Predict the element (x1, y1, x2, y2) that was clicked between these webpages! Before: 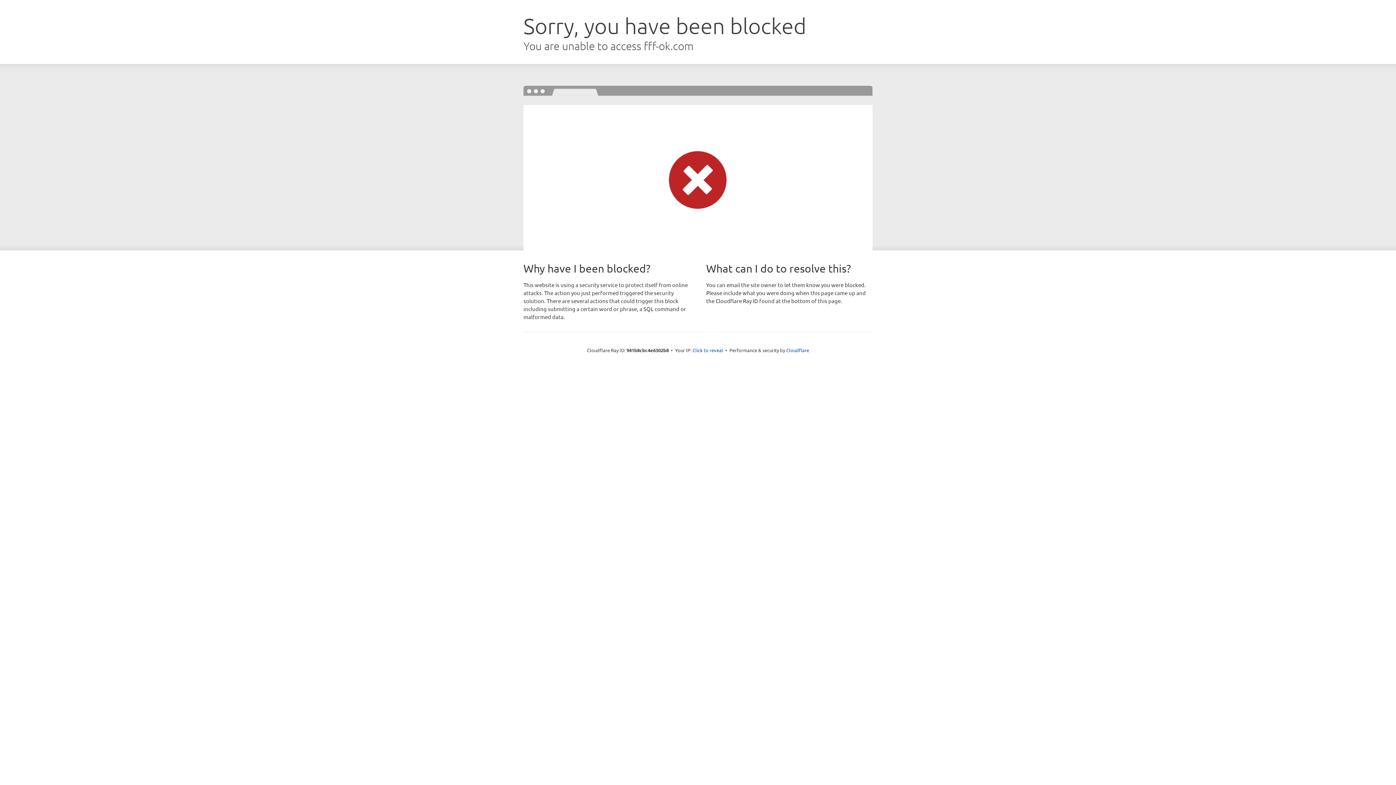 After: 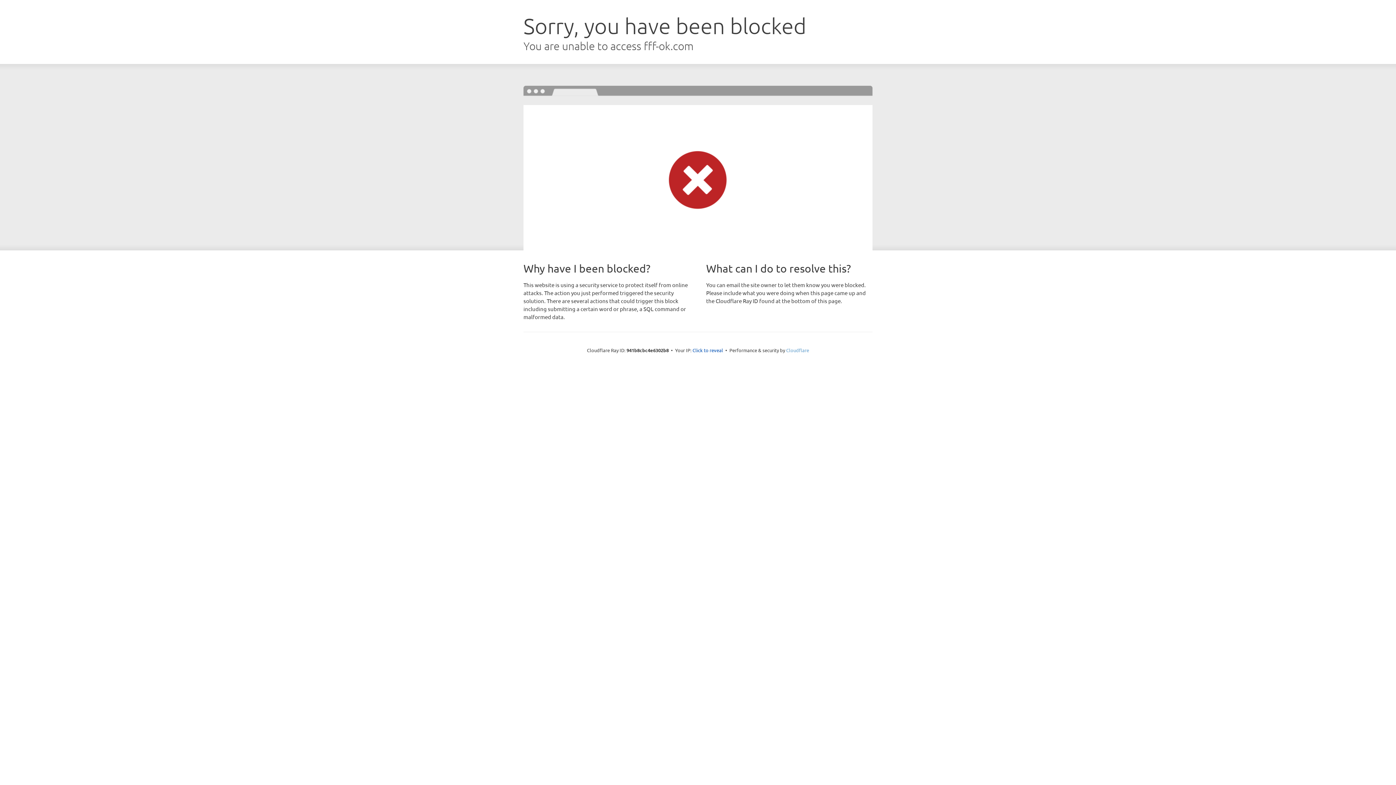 Action: bbox: (786, 347, 809, 353) label: Cloudflare